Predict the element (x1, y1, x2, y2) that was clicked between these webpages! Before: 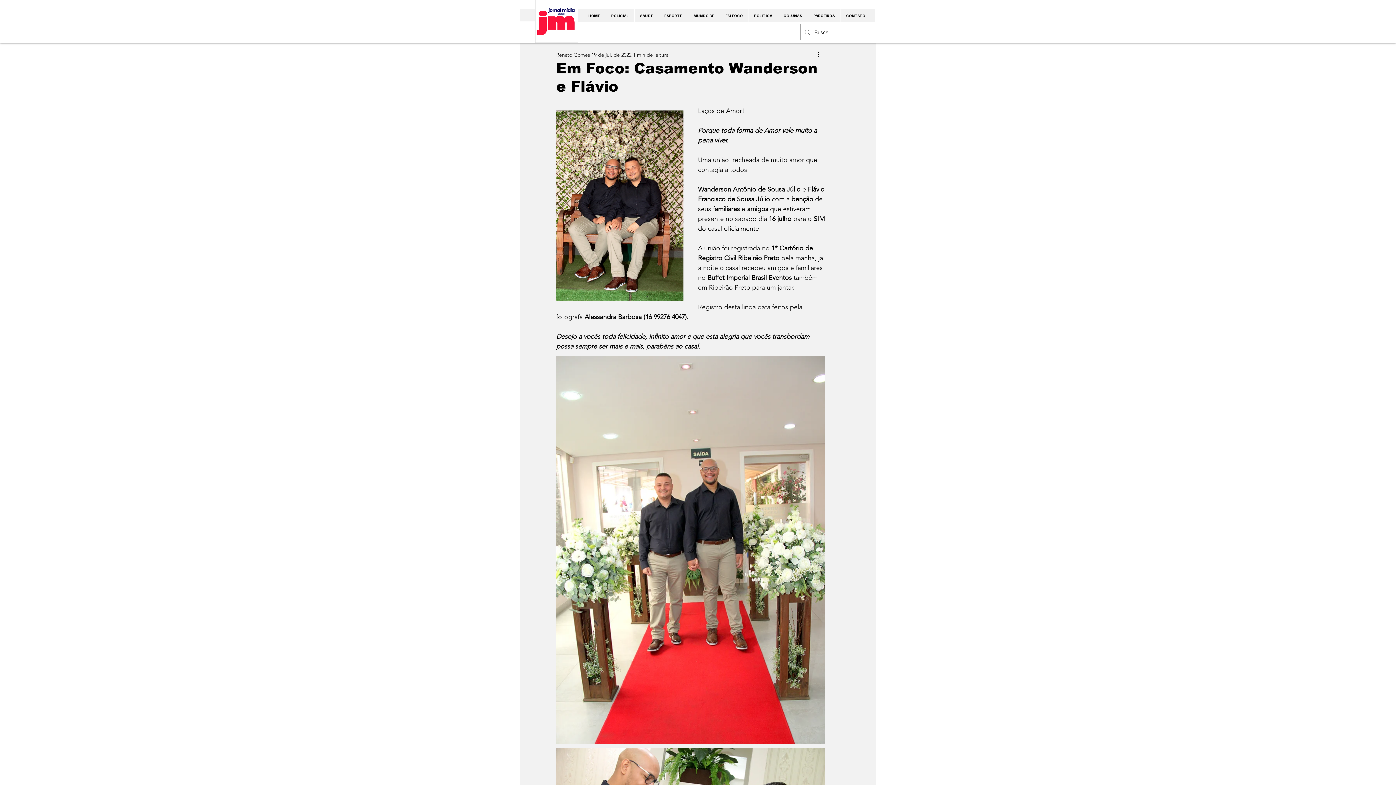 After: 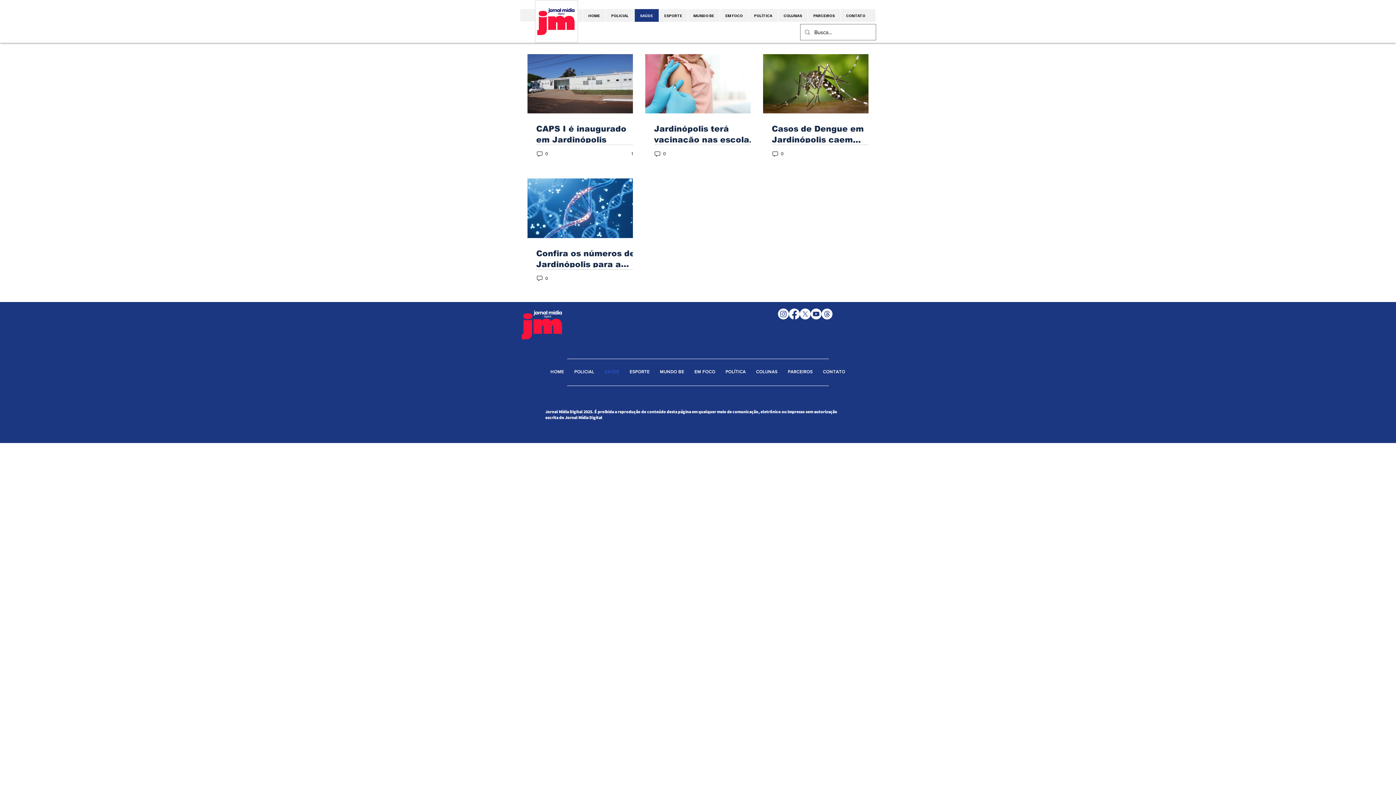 Action: bbox: (634, 9, 658, 21) label: SAÚDE